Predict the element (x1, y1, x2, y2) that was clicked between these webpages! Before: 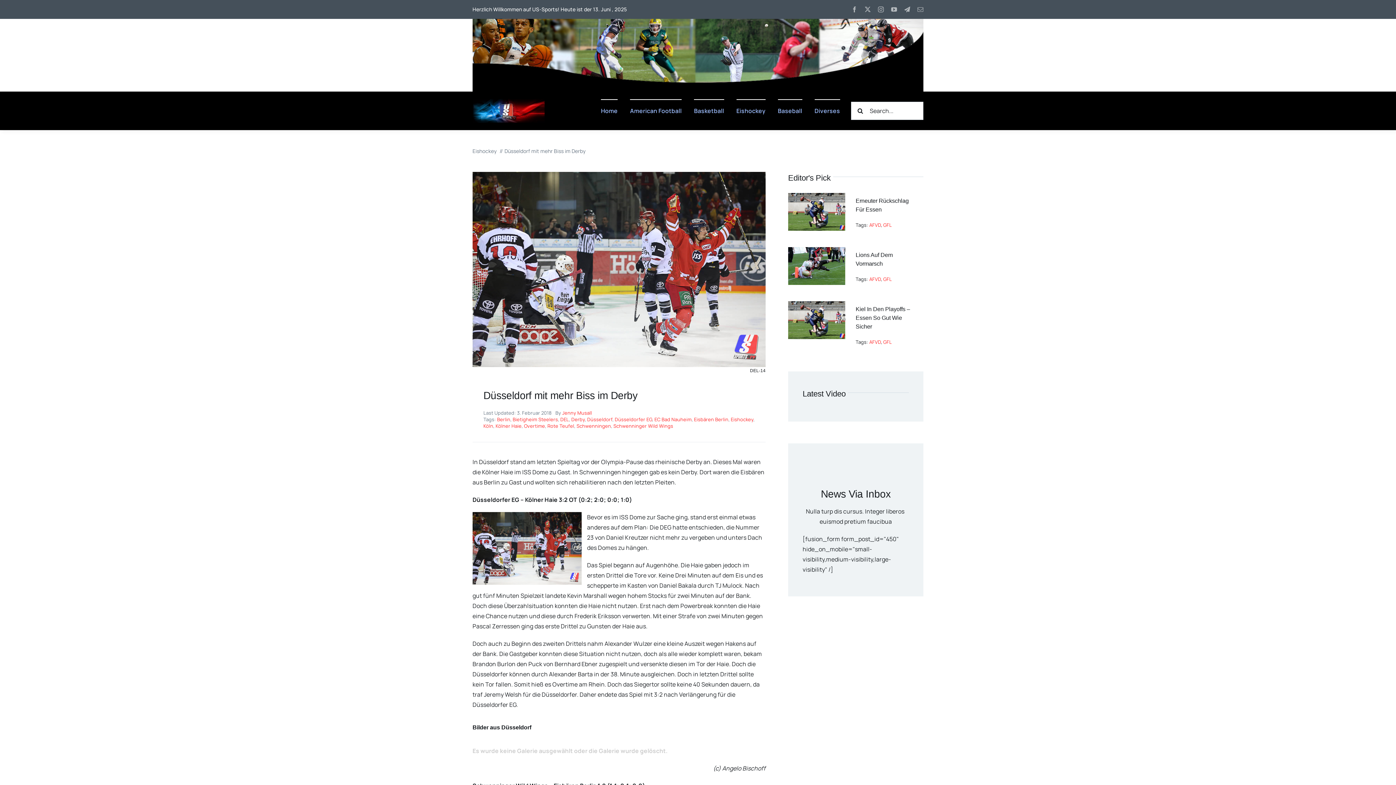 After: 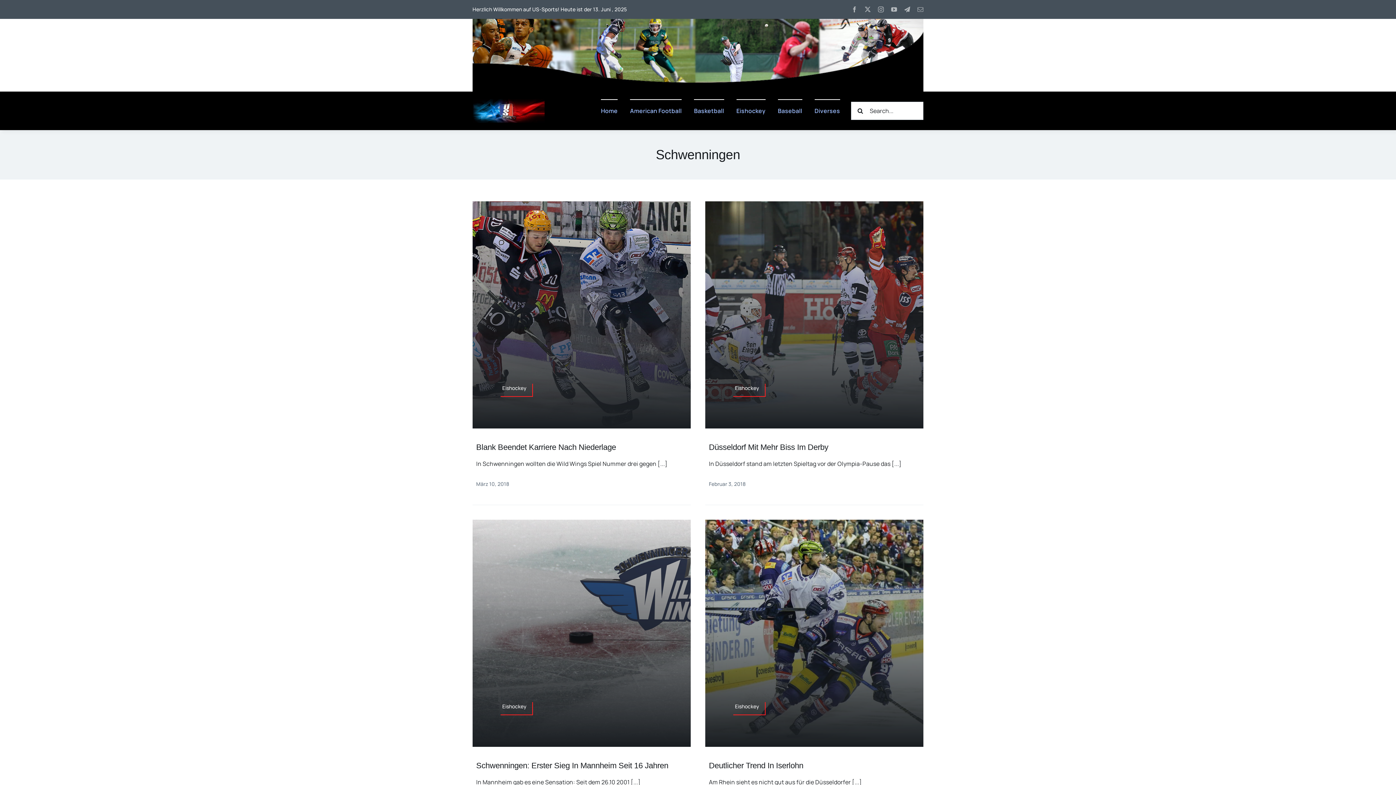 Action: label: Schwenningen bbox: (576, 422, 611, 429)